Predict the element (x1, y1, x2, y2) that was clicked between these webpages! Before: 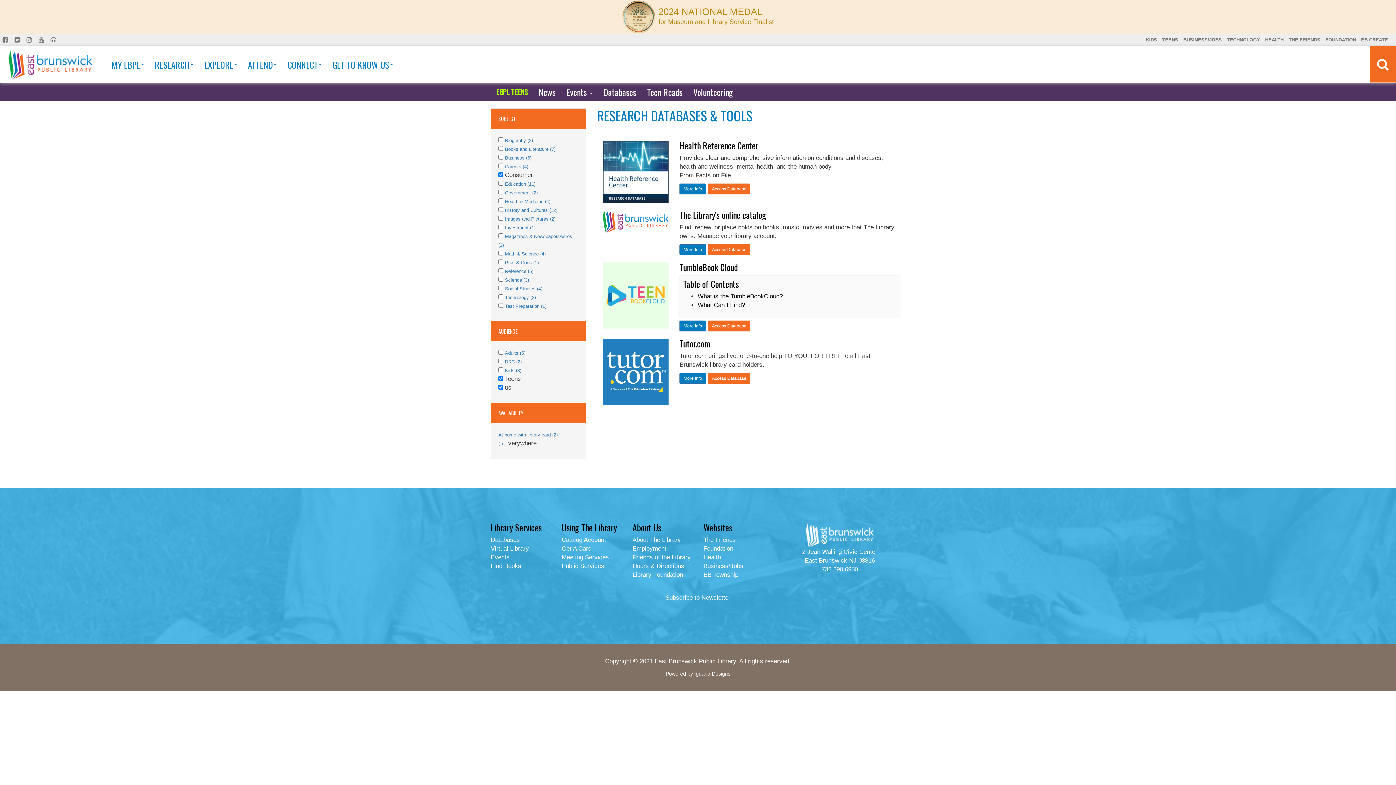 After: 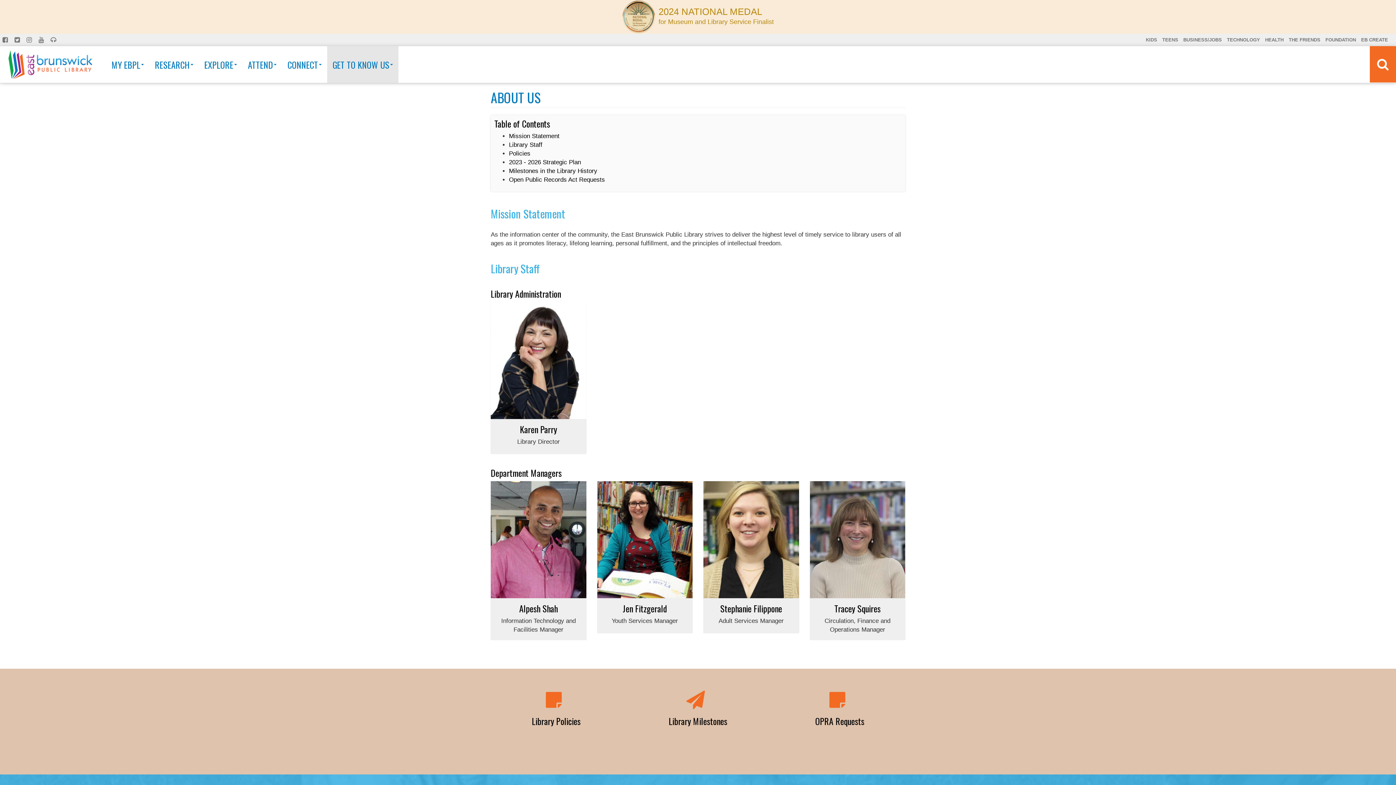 Action: bbox: (632, 536, 681, 543) label: About The Library